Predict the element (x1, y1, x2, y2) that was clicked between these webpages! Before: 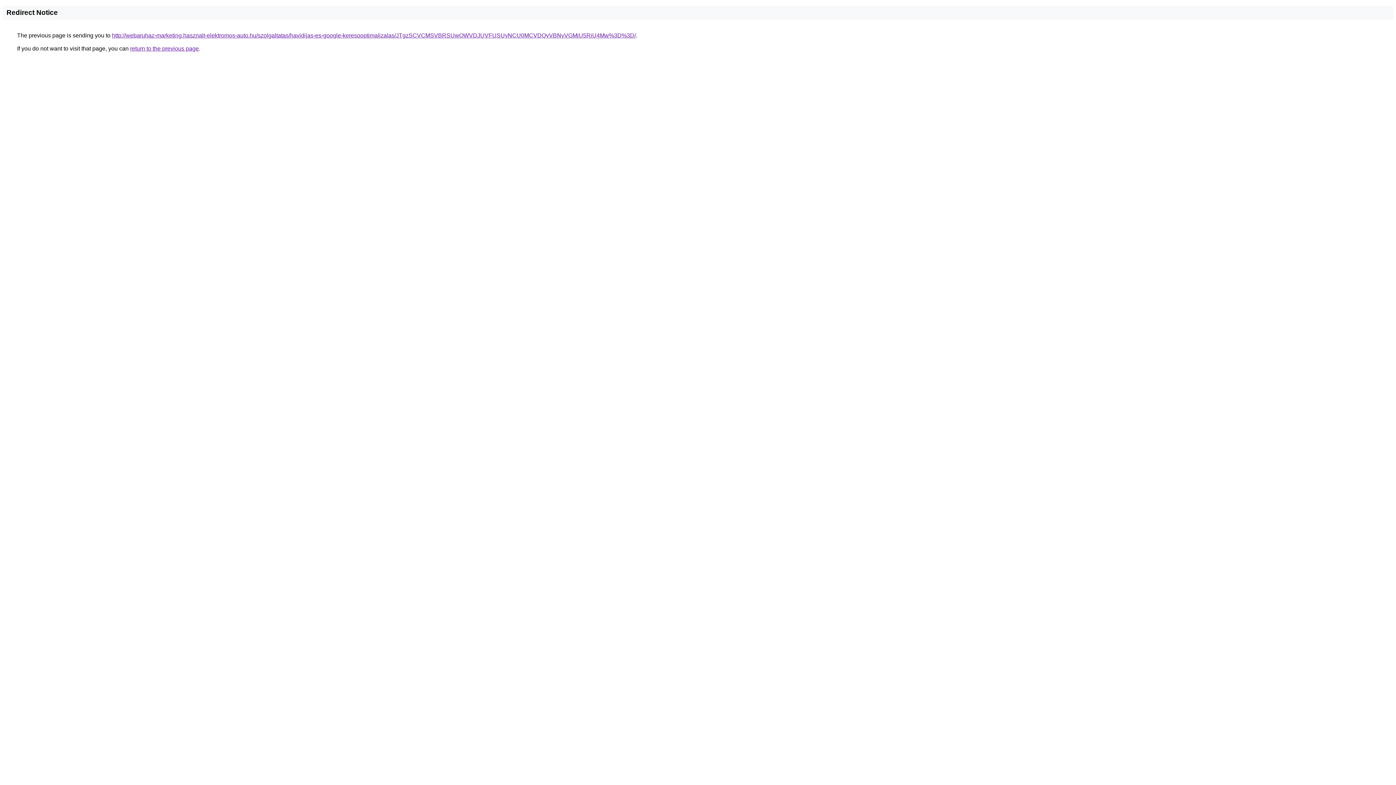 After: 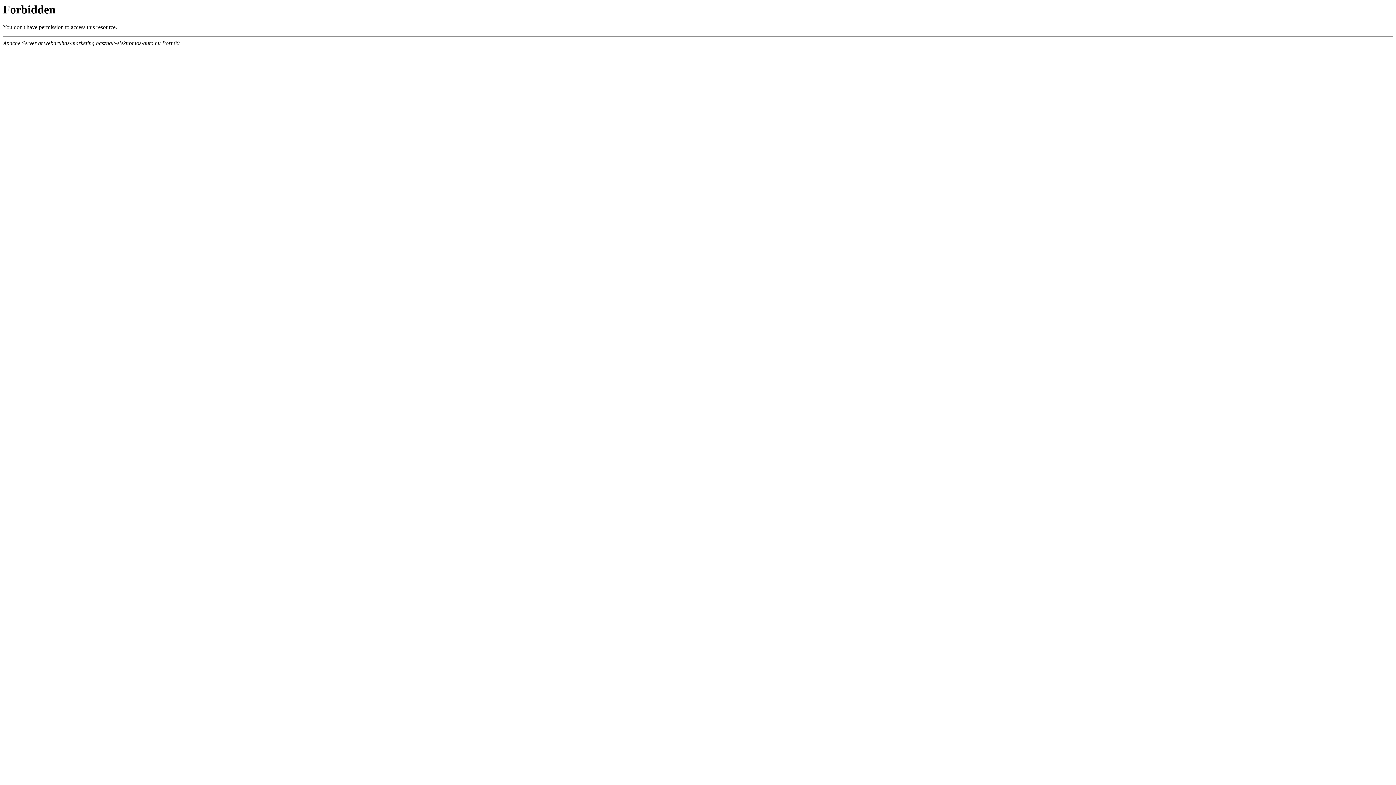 Action: bbox: (112, 32, 636, 38) label: http://webaruhaz-marketing.hasznalt-elektromos-auto.hu/szolgaltatas/havidijas-es-google-keresooptimalizalas/JTgzSCVCMSVBRSUwOWVDJUVFUSUyNCU0MCVDQyVBNyVGMiU5RiU4Mw%3D%3D/